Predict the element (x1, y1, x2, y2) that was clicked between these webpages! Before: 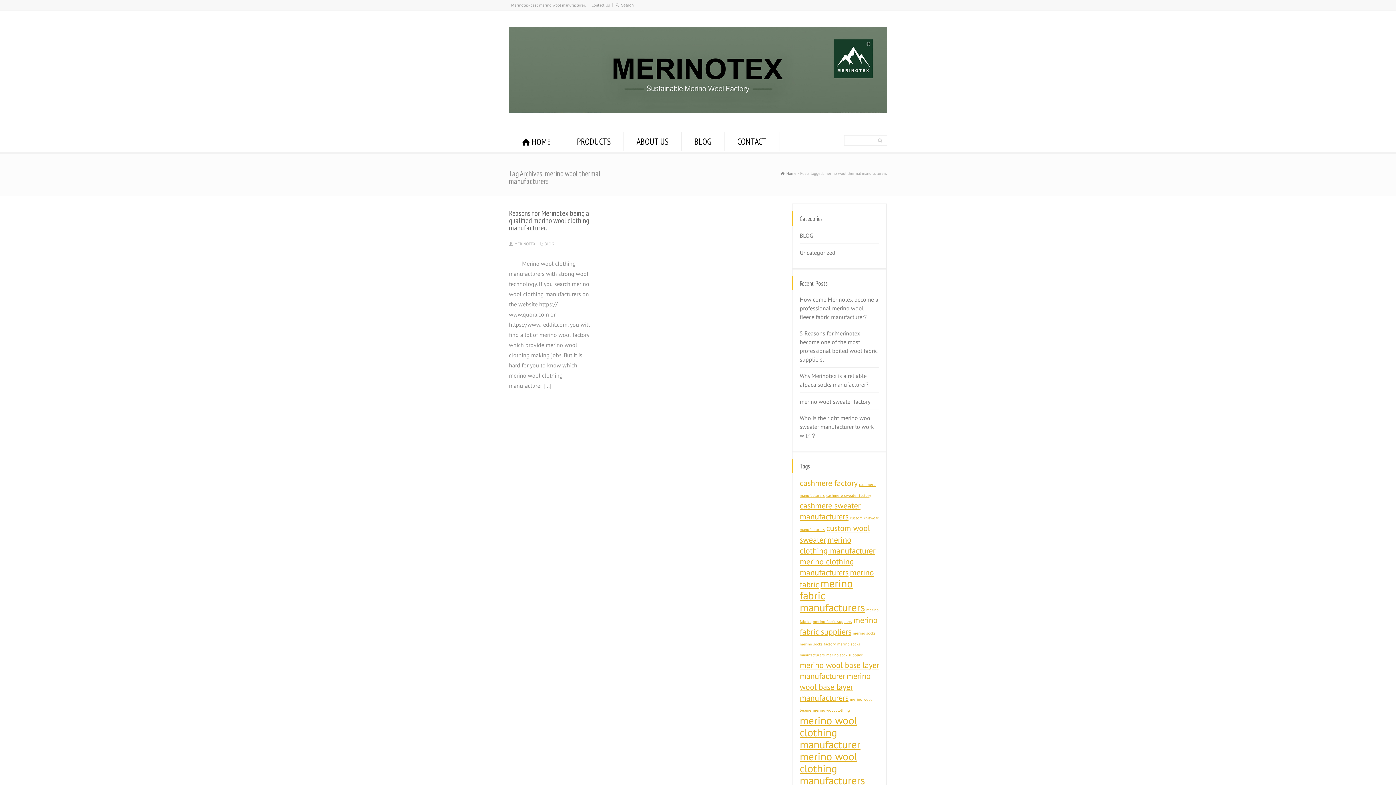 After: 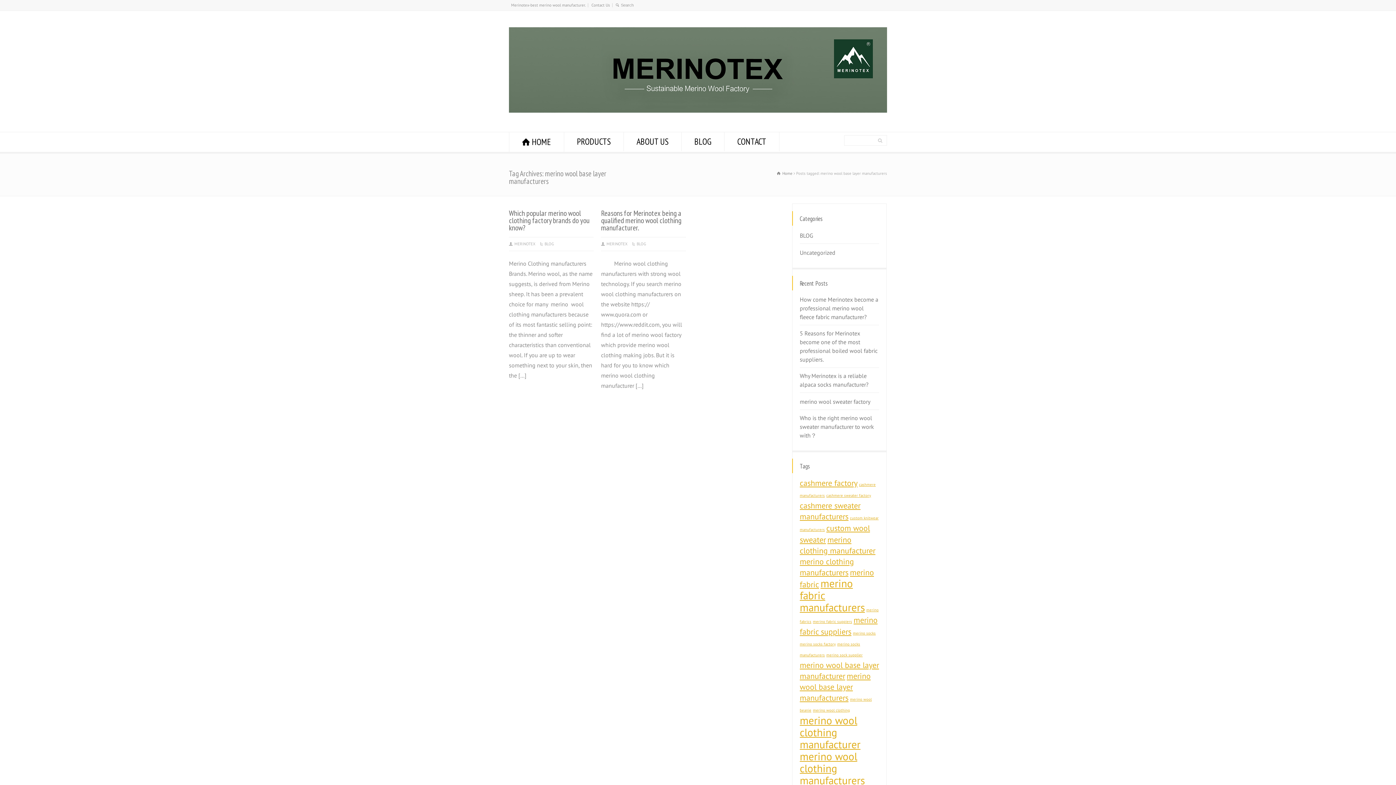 Action: bbox: (800, 671, 870, 703) label: merino wool base layer manufacturers (2 items)